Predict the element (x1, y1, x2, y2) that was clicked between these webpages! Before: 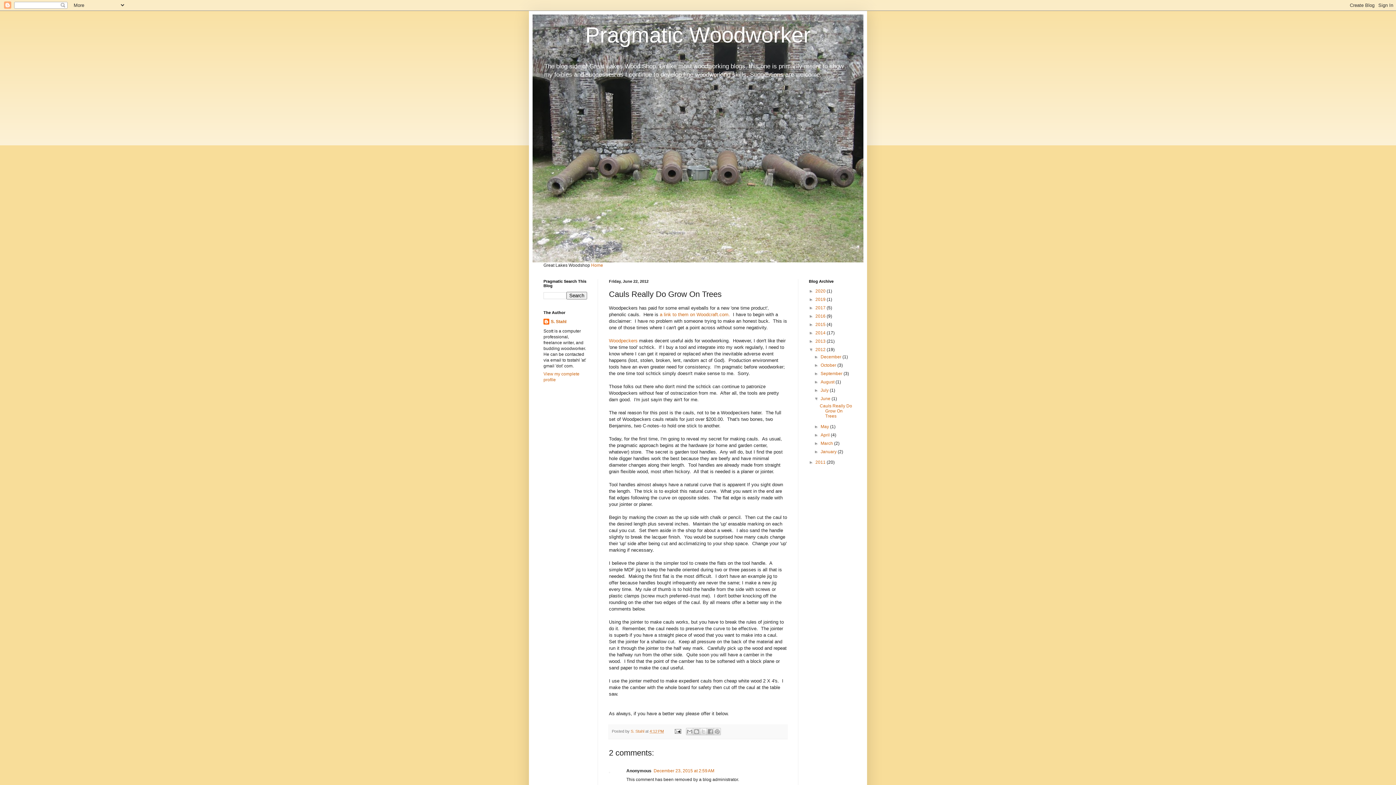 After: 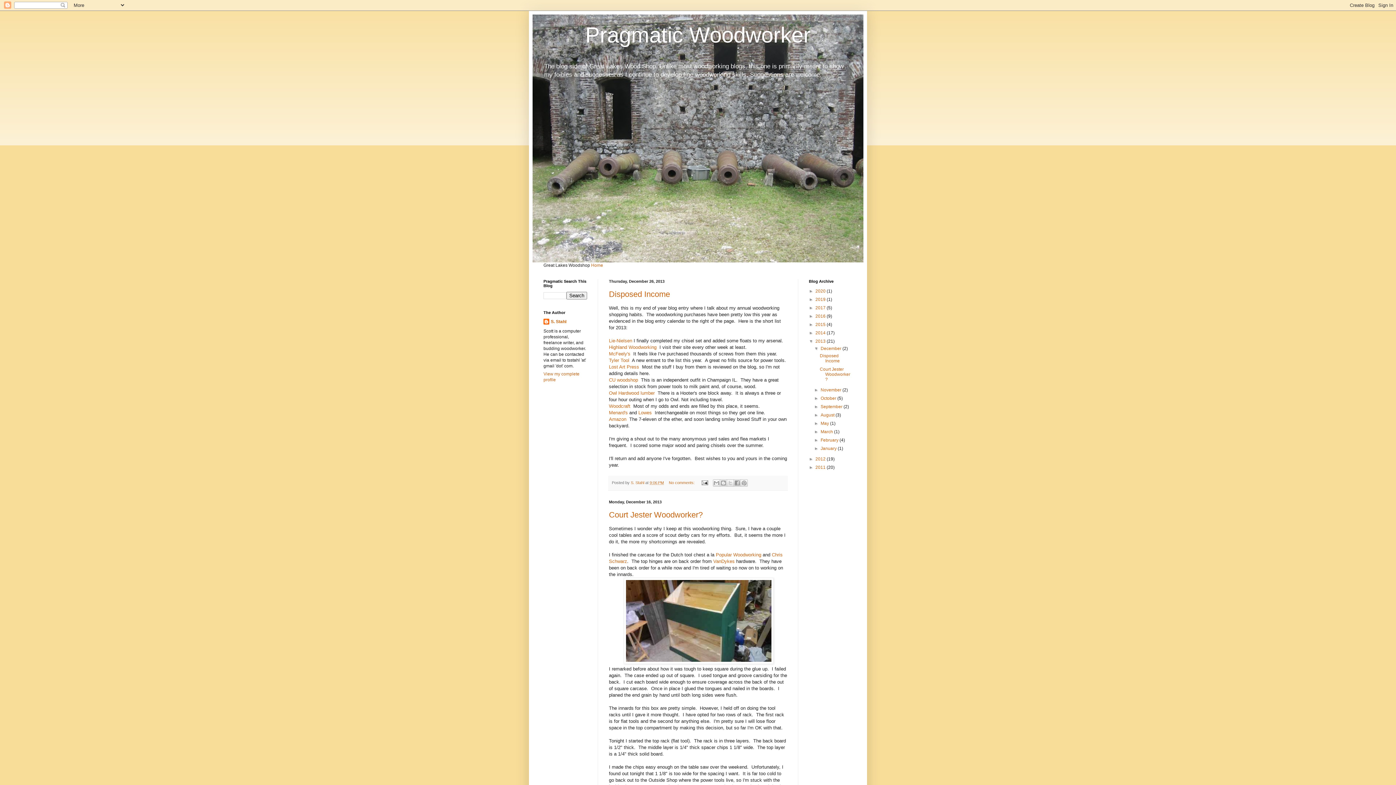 Action: bbox: (815, 338, 826, 344) label: 2013 